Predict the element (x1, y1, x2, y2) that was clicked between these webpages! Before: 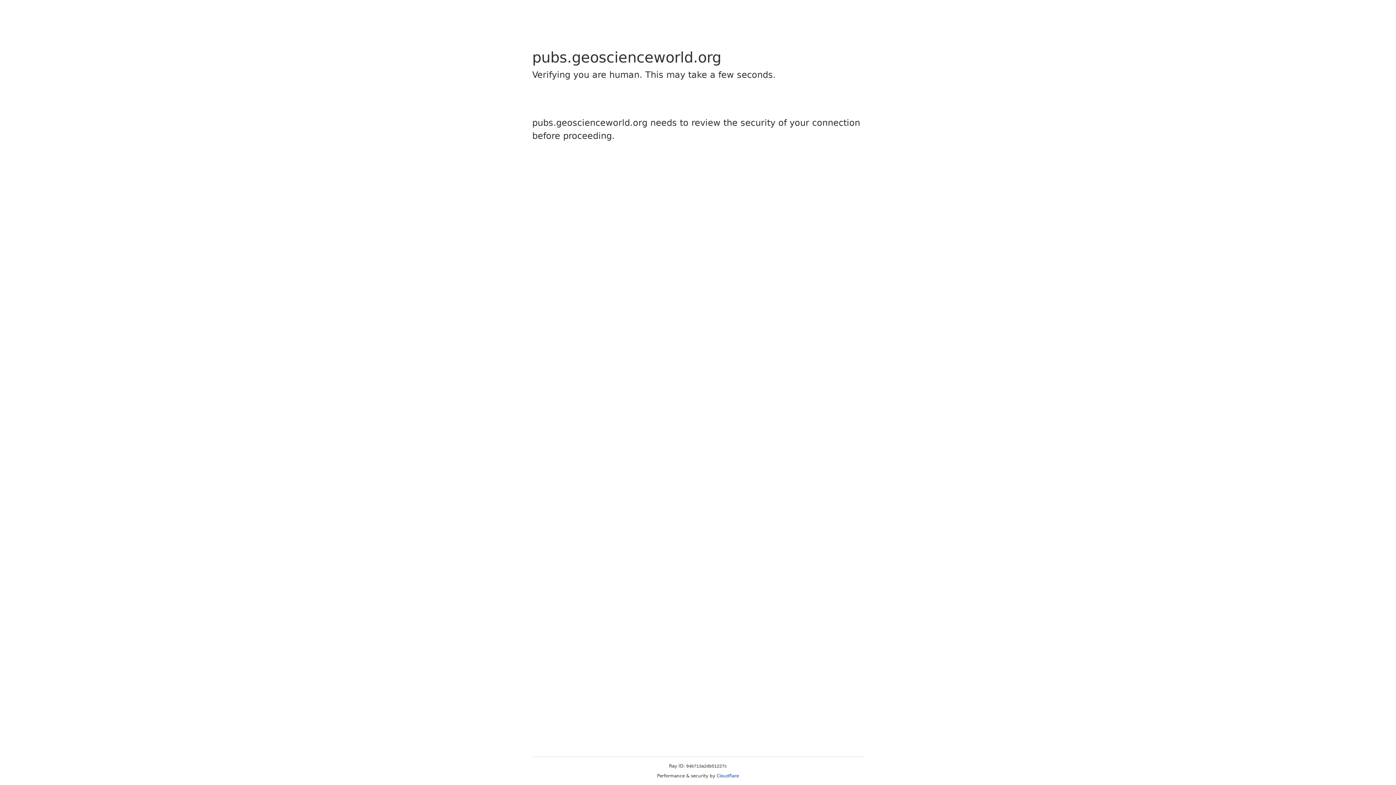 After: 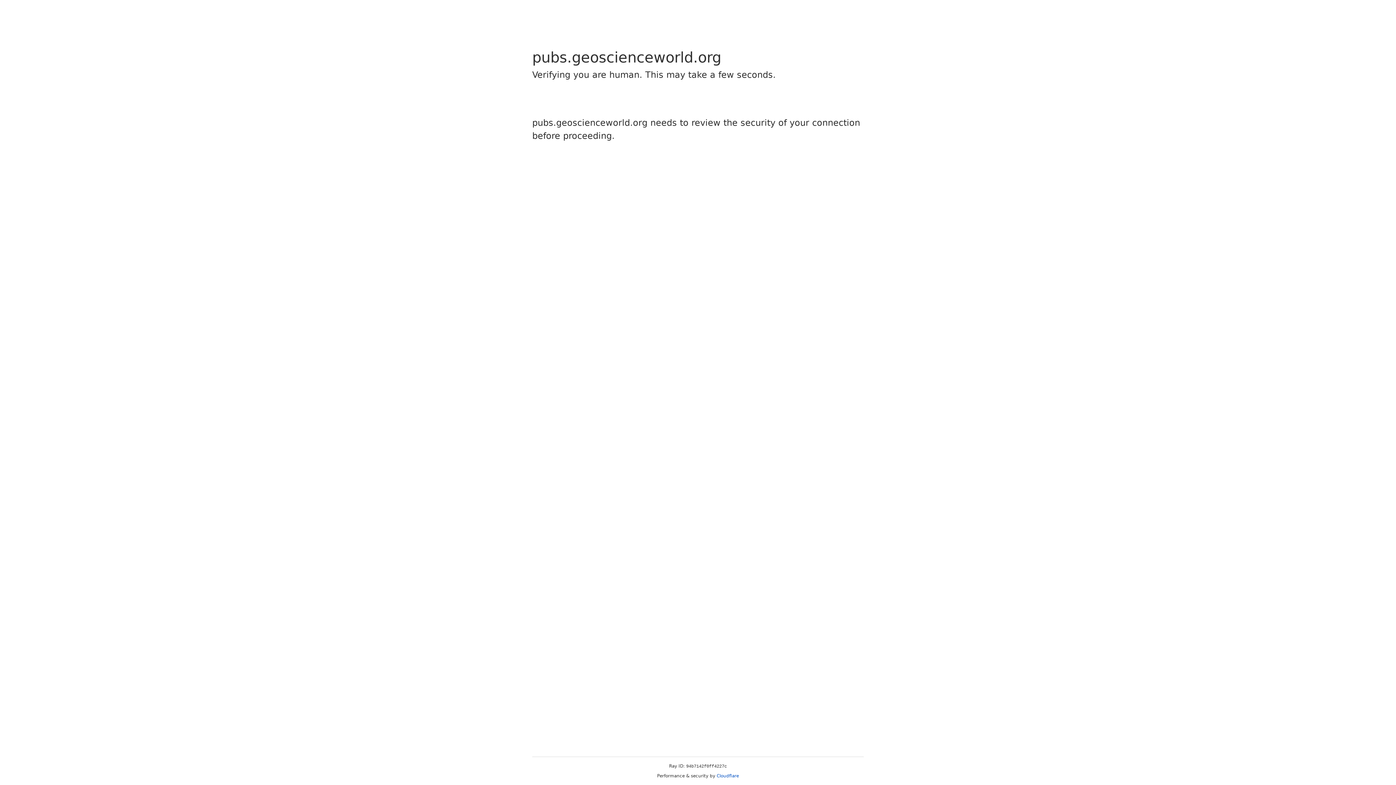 Action: label: Cloudflare bbox: (716, 773, 739, 778)